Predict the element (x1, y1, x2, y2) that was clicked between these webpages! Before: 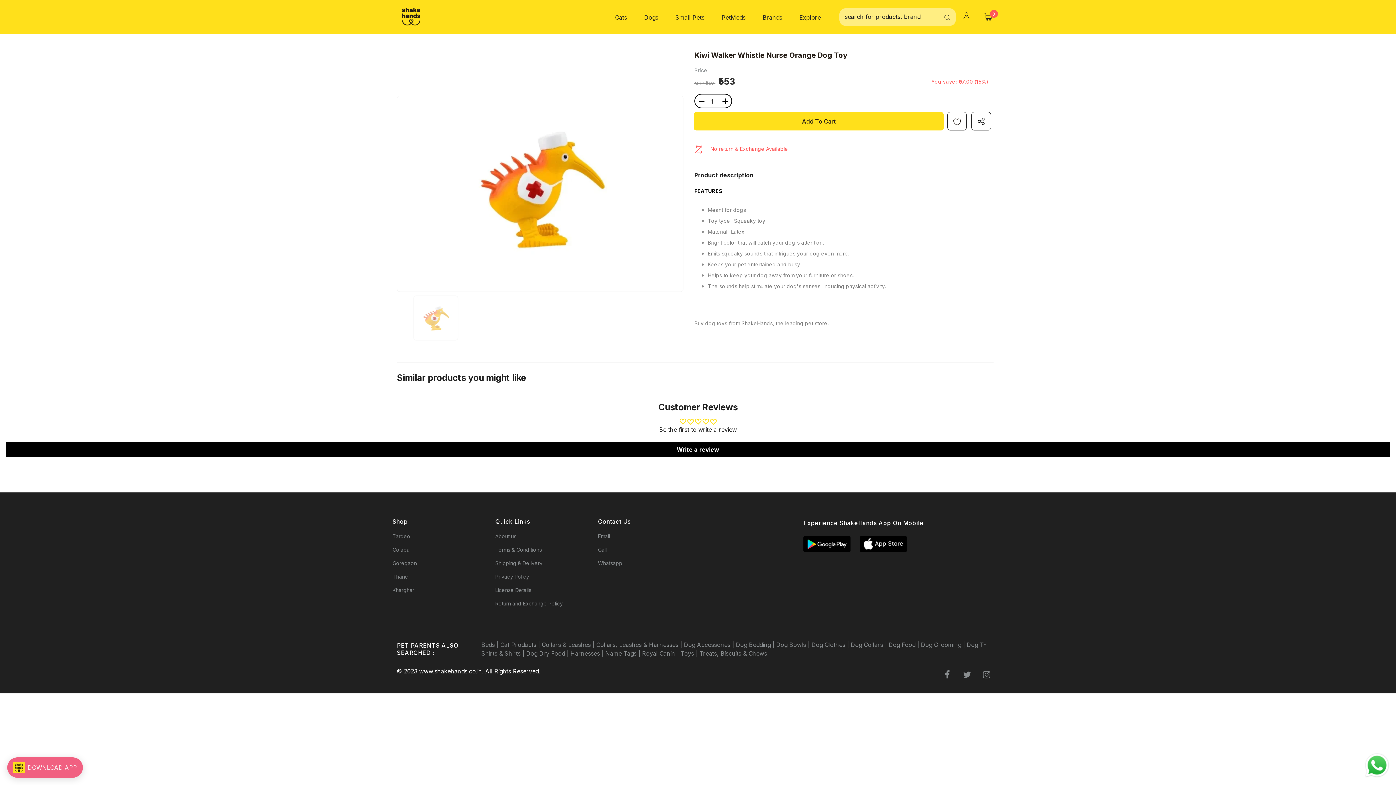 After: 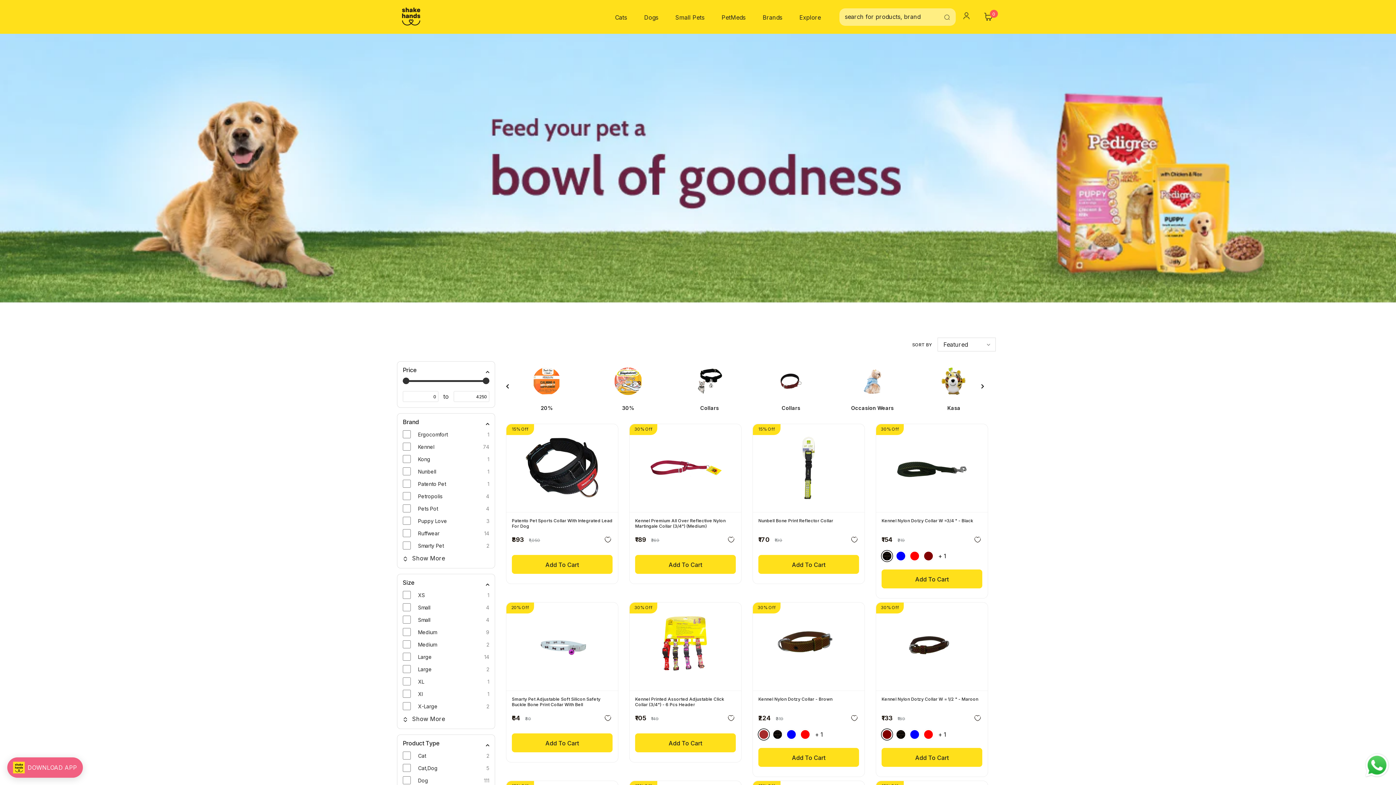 Action: bbox: (850, 641, 888, 648) label: Dog Collars | 